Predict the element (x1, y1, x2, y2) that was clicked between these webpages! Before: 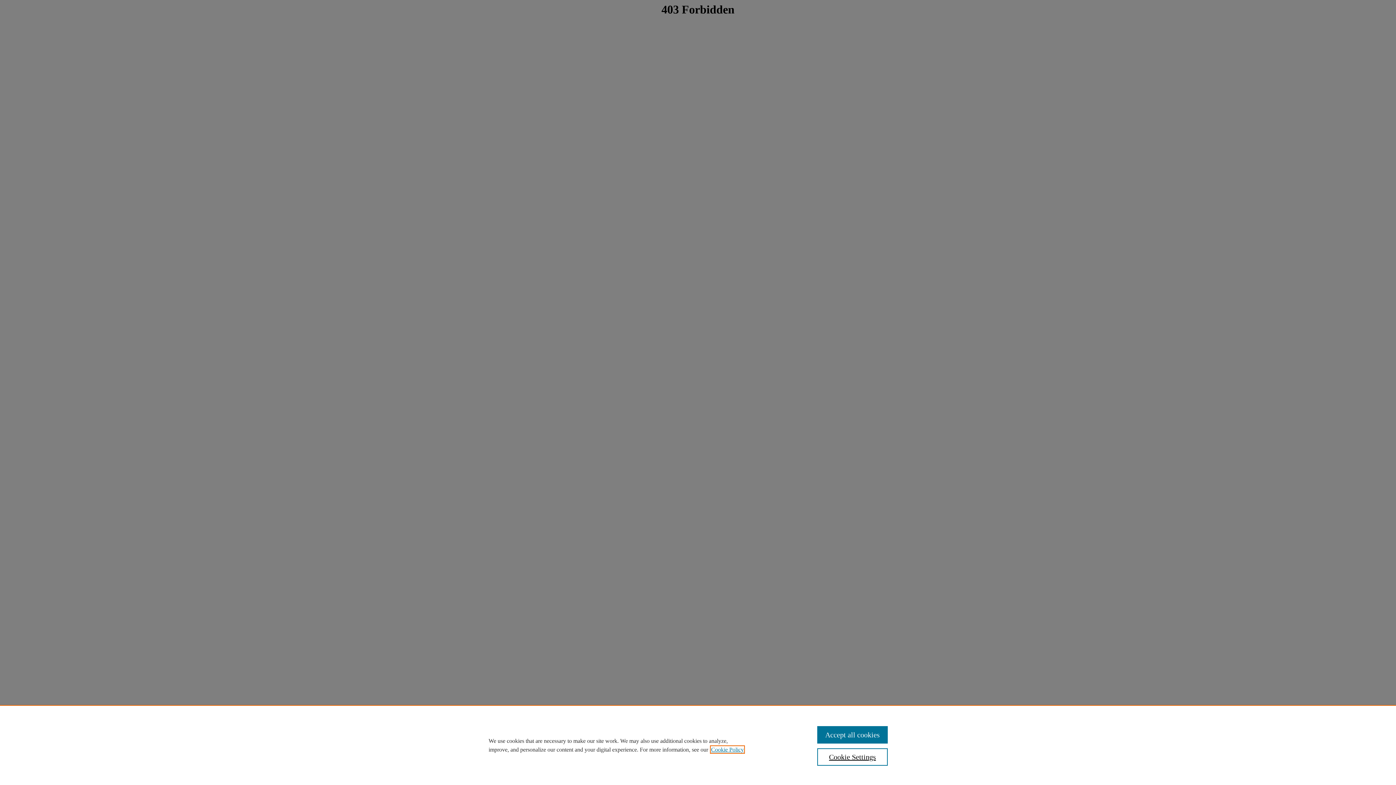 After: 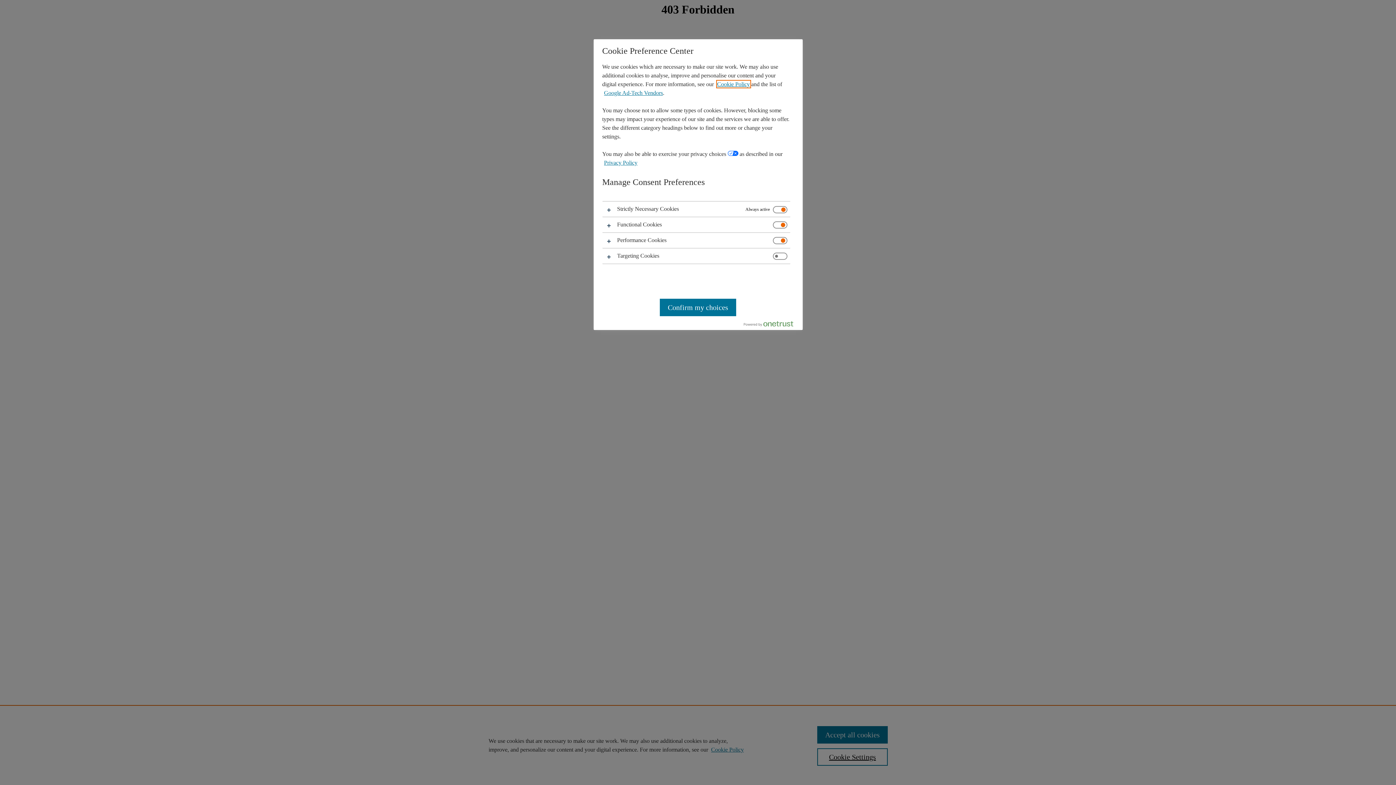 Action: bbox: (817, 748, 887, 766) label: Cookie Settings